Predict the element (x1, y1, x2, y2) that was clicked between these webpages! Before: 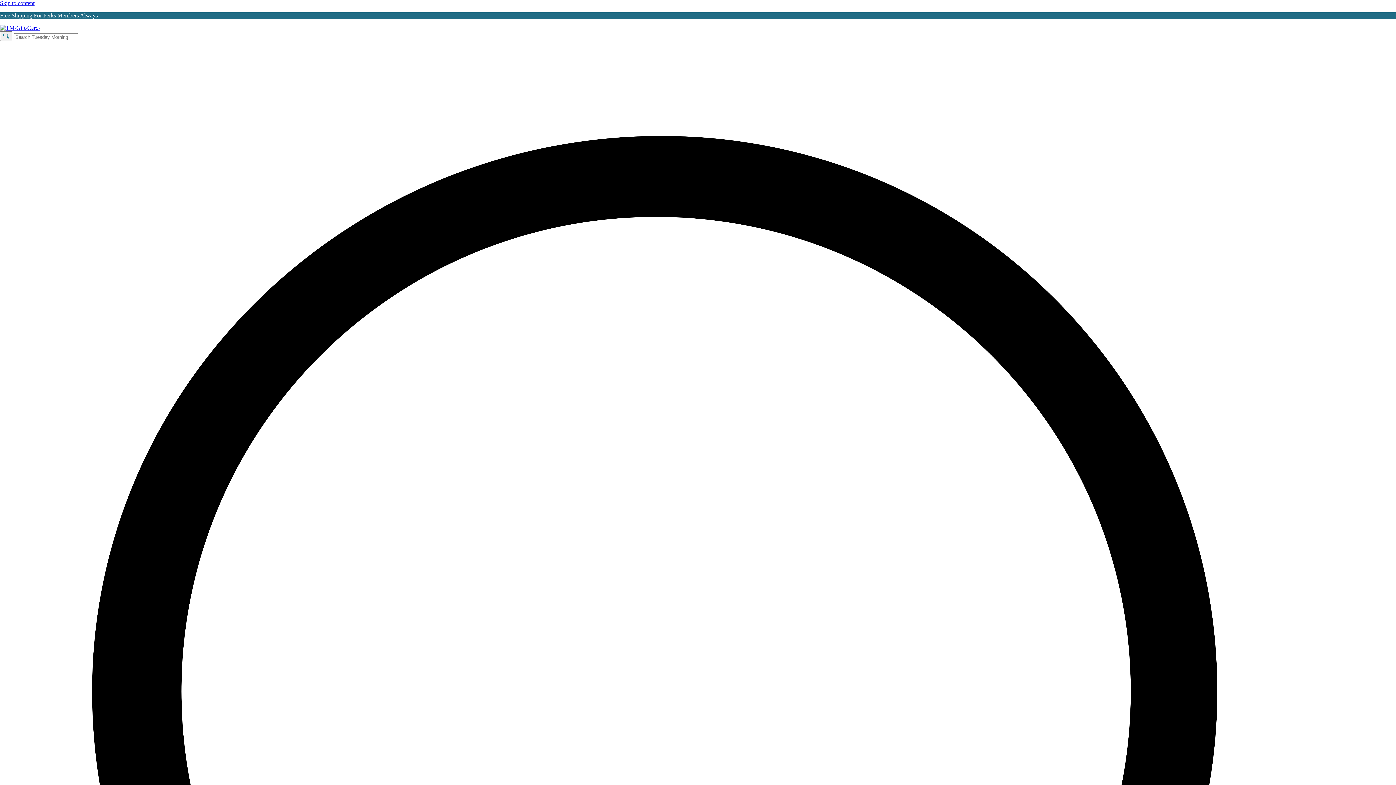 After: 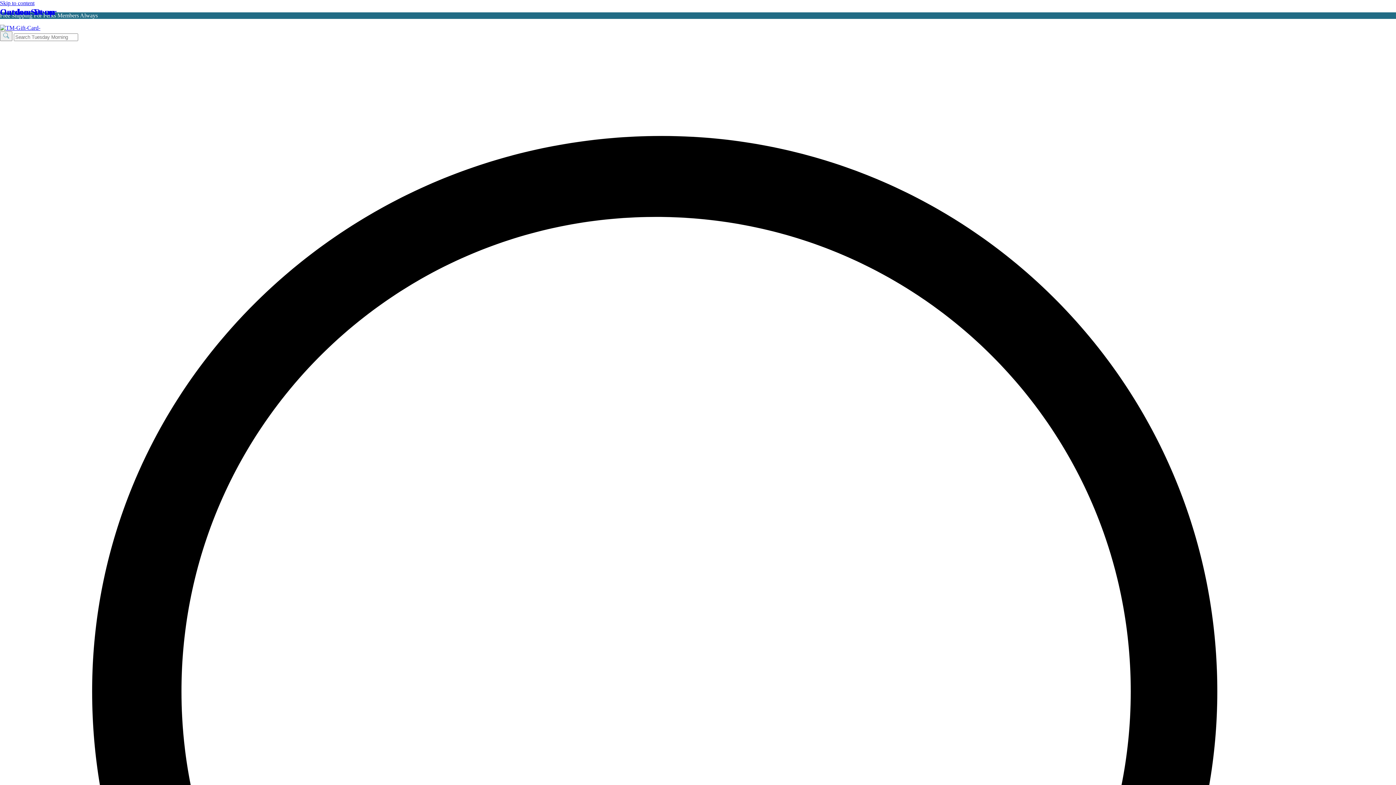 Action: bbox: (0, 24, 40, 30) label: Tuesday Morning